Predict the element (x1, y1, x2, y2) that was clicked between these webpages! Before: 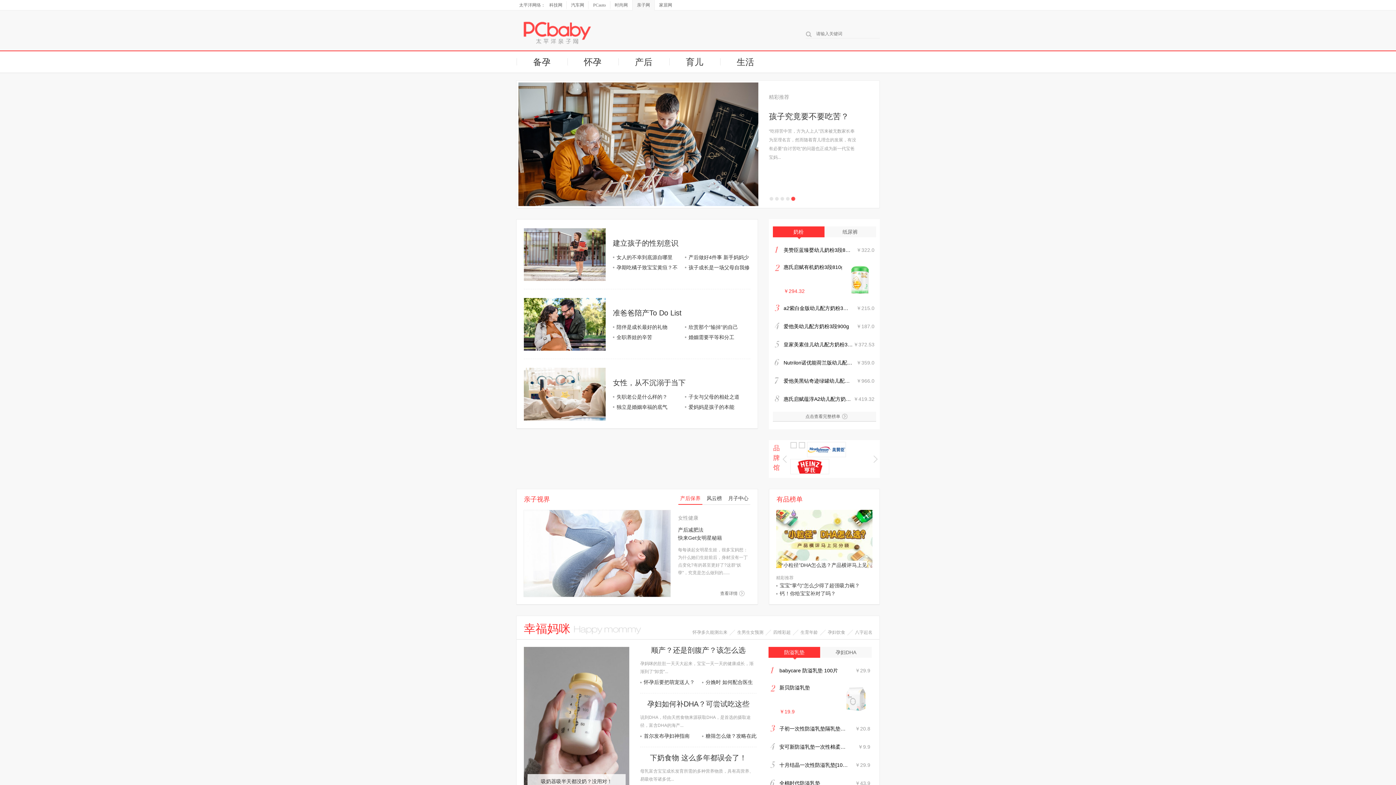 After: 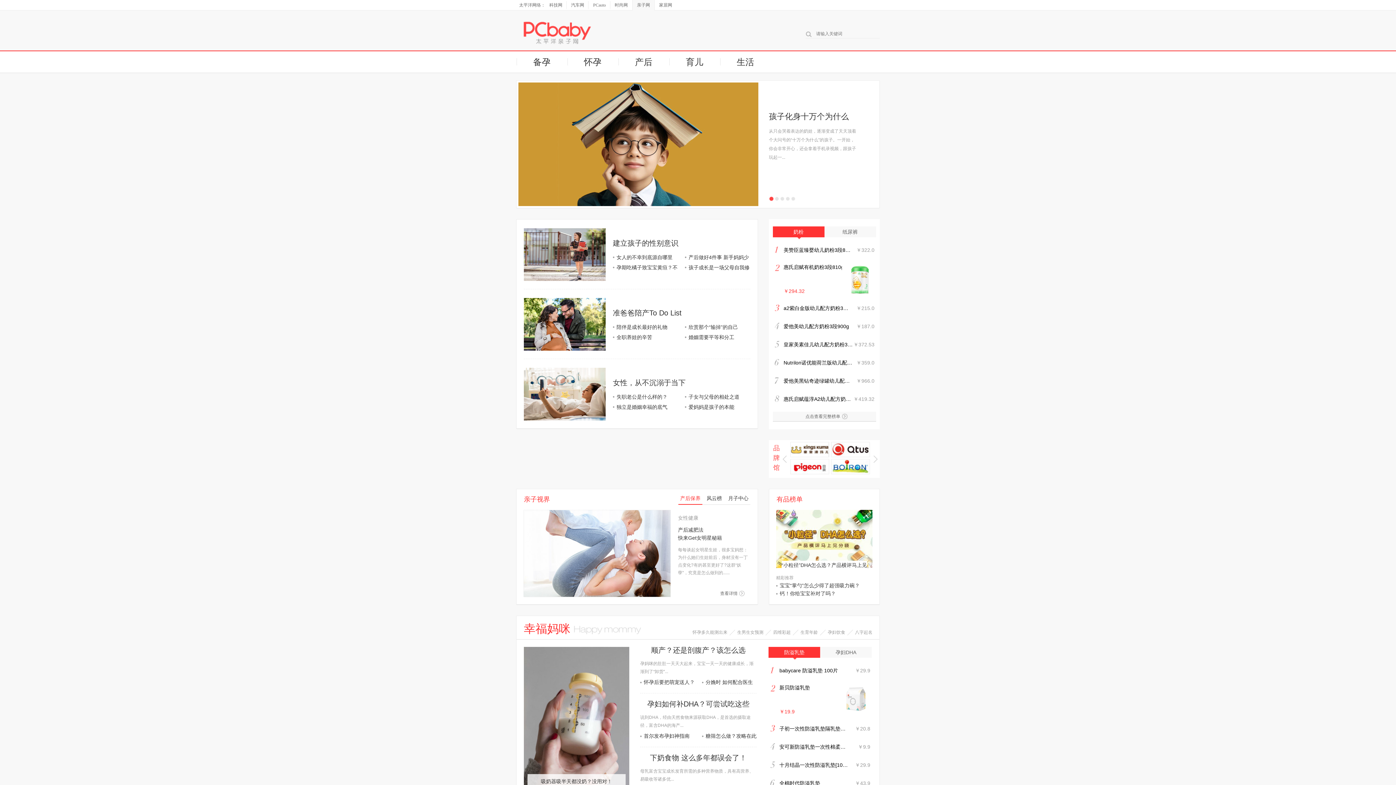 Action: bbox: (831, 459, 870, 474)